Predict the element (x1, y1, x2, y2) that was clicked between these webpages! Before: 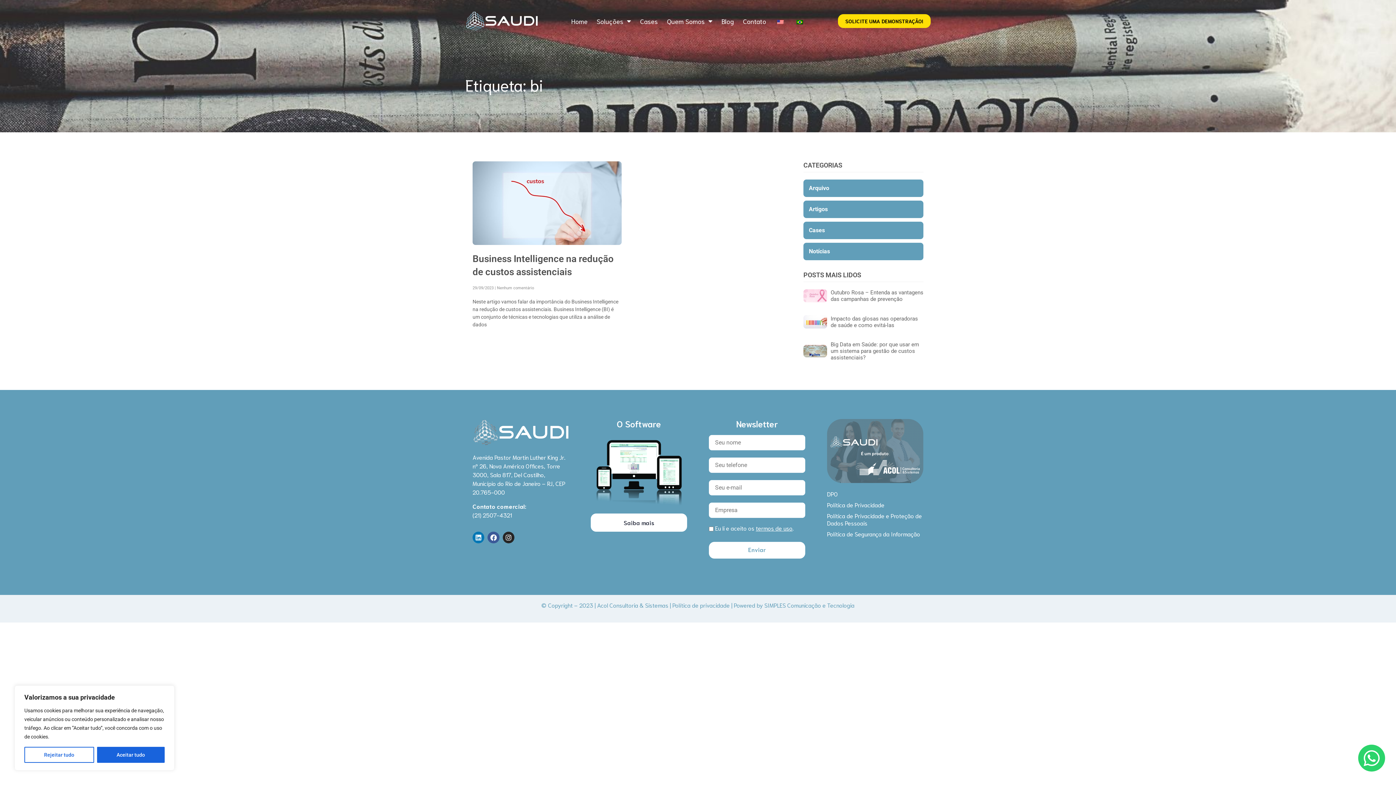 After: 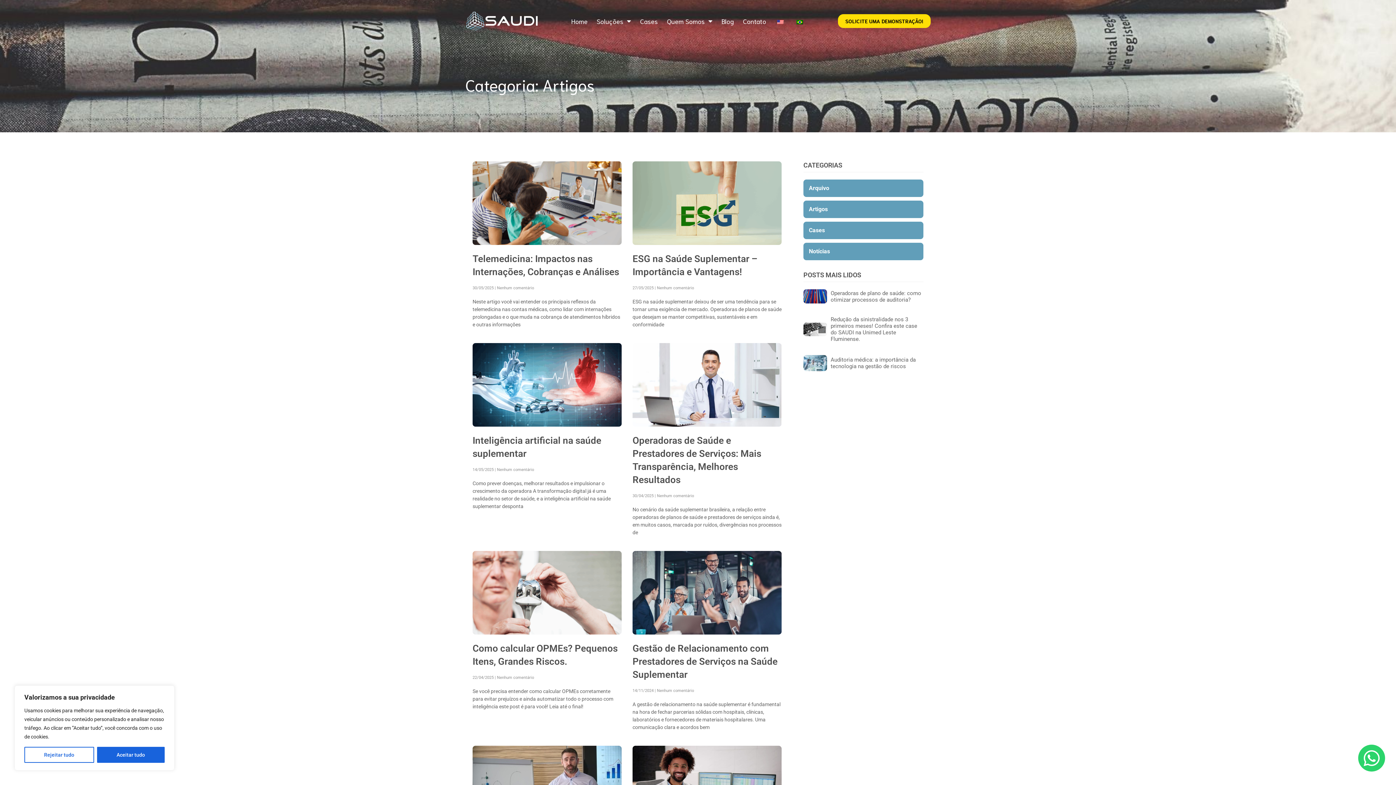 Action: label: Artigos bbox: (803, 200, 923, 218)